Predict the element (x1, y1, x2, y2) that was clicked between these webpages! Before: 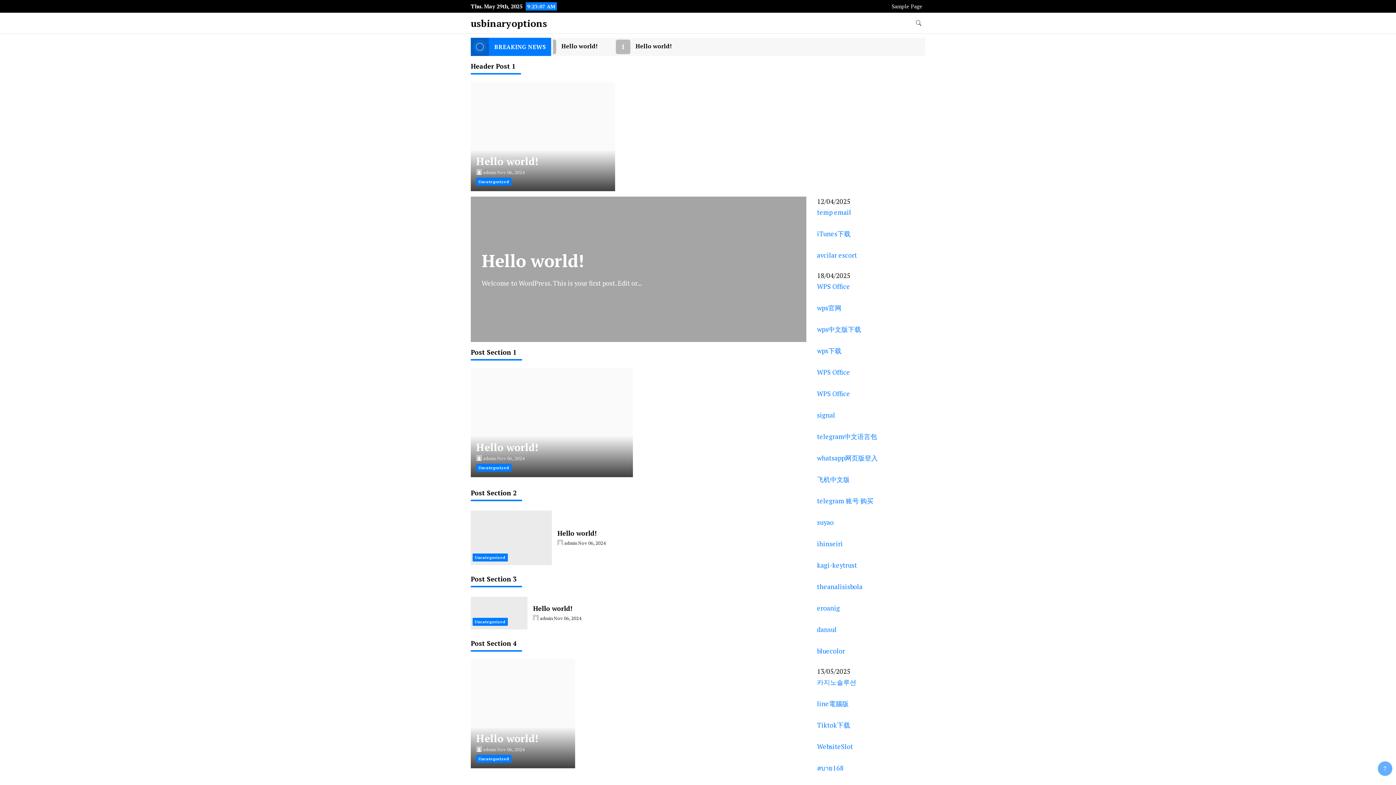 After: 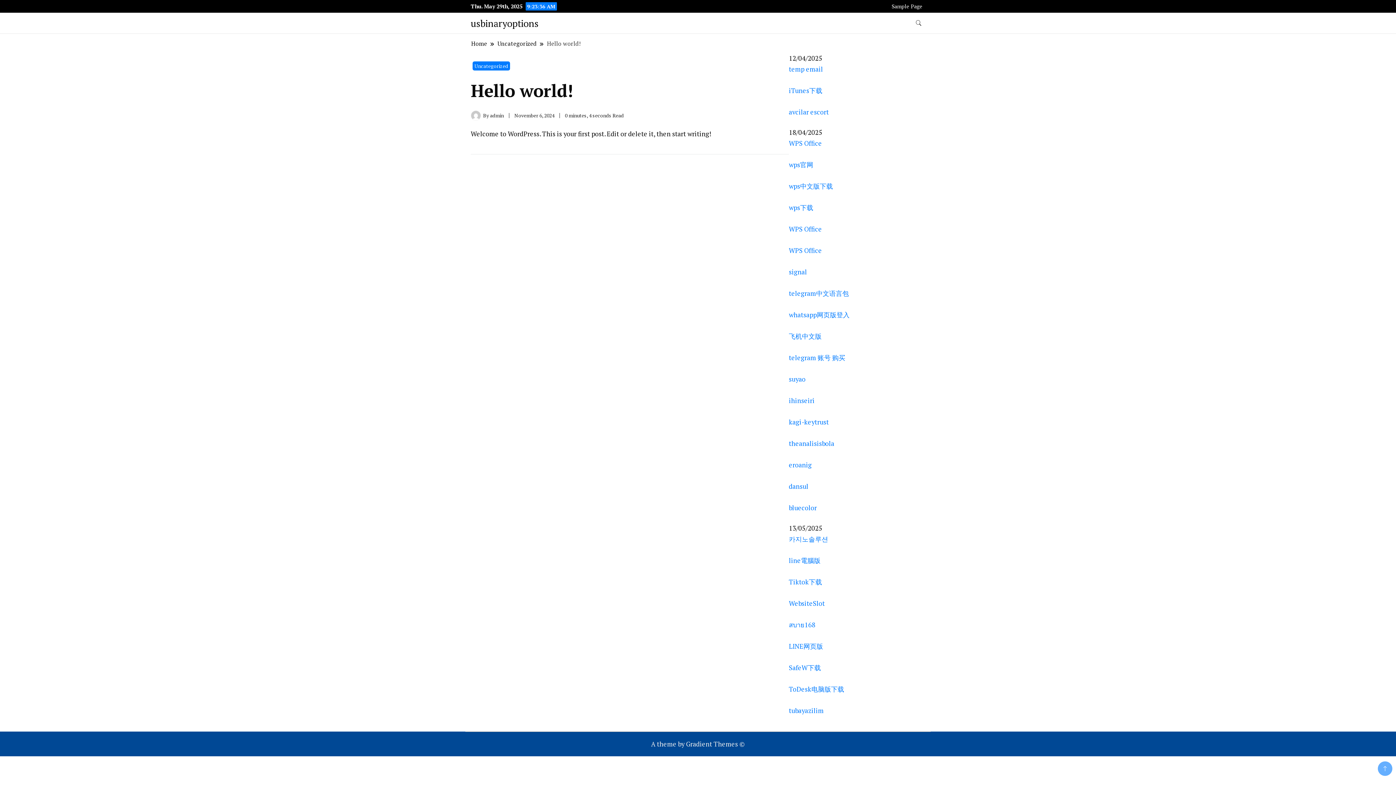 Action: bbox: (470, 196, 806, 342) label: Hello world!
Welcome to WordPress. This is your first post. Edit or...